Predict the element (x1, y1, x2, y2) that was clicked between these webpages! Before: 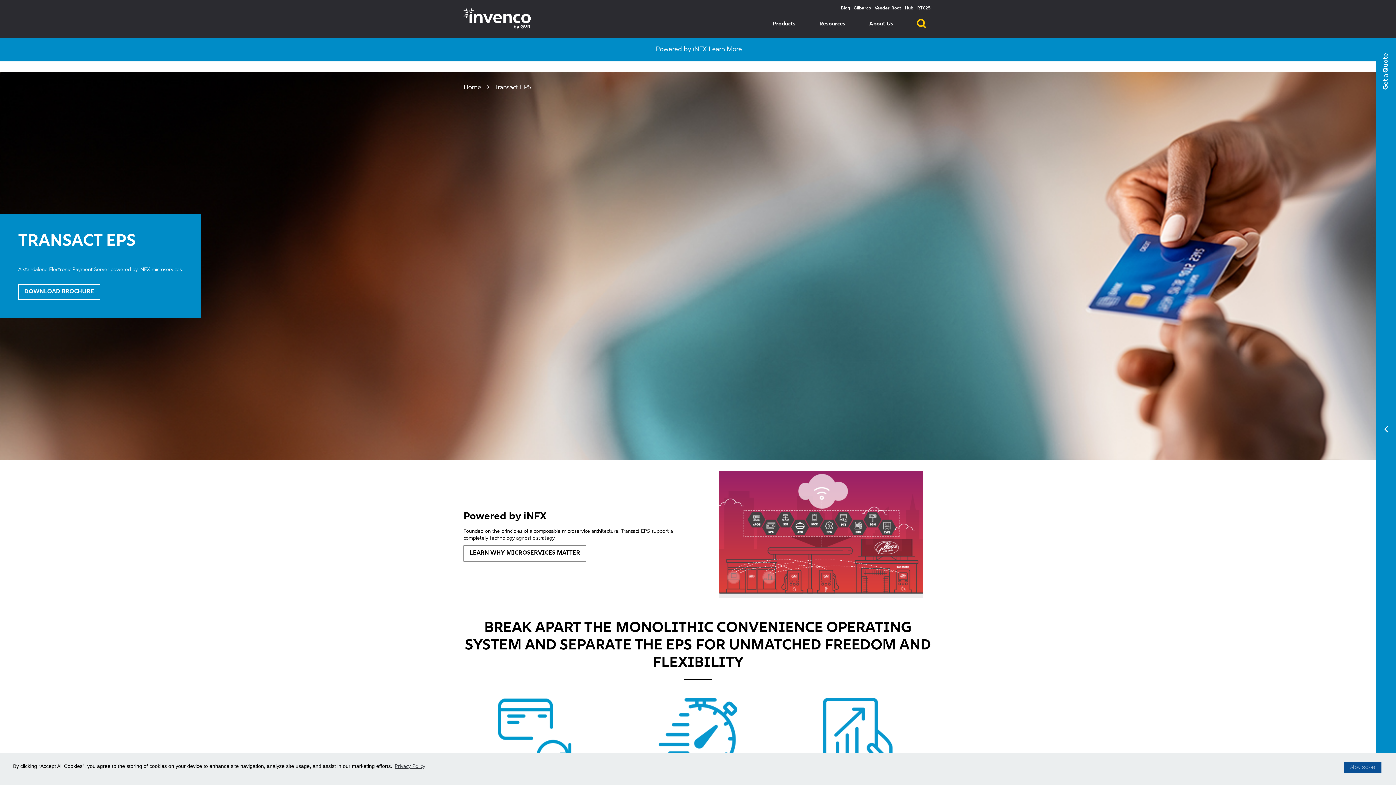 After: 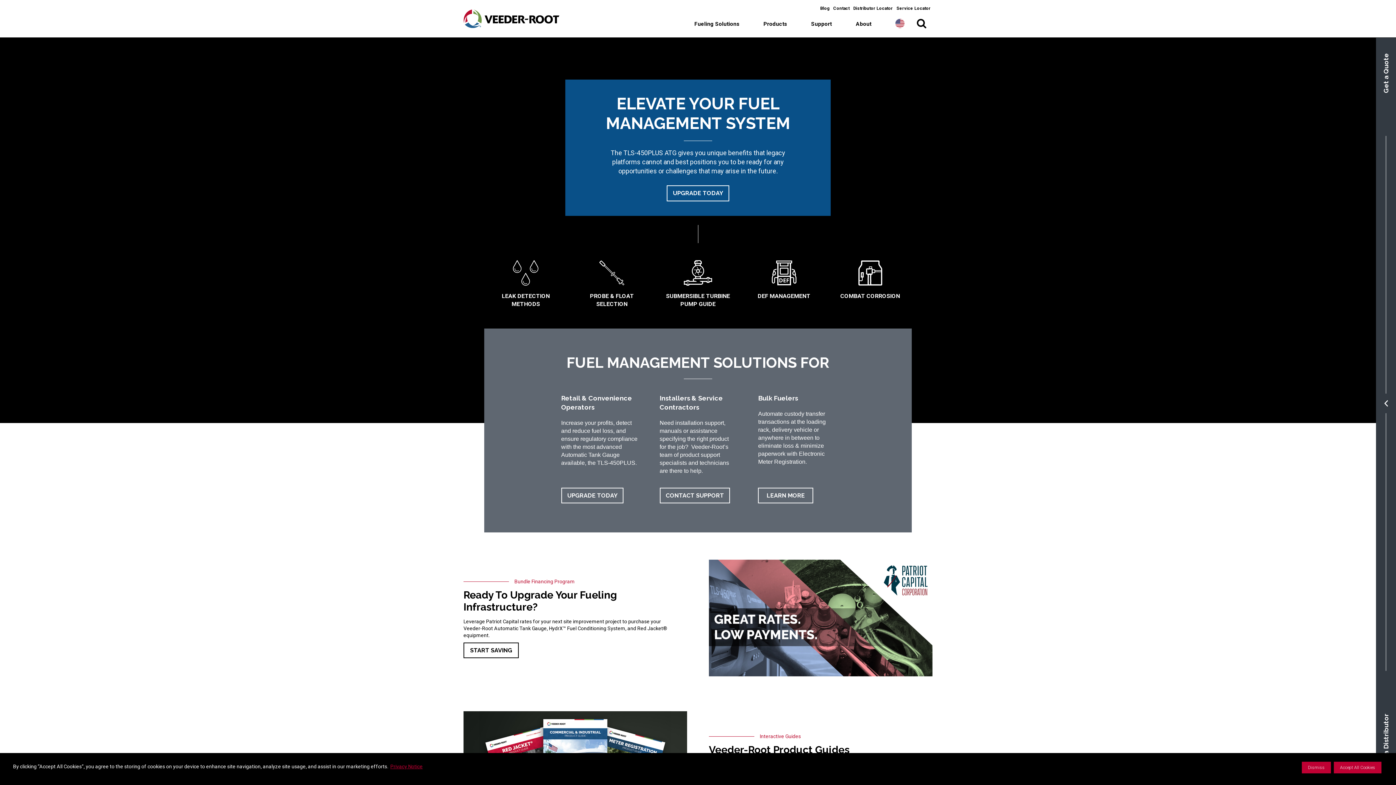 Action: bbox: (874, 6, 901, 10) label: Veeder-Root